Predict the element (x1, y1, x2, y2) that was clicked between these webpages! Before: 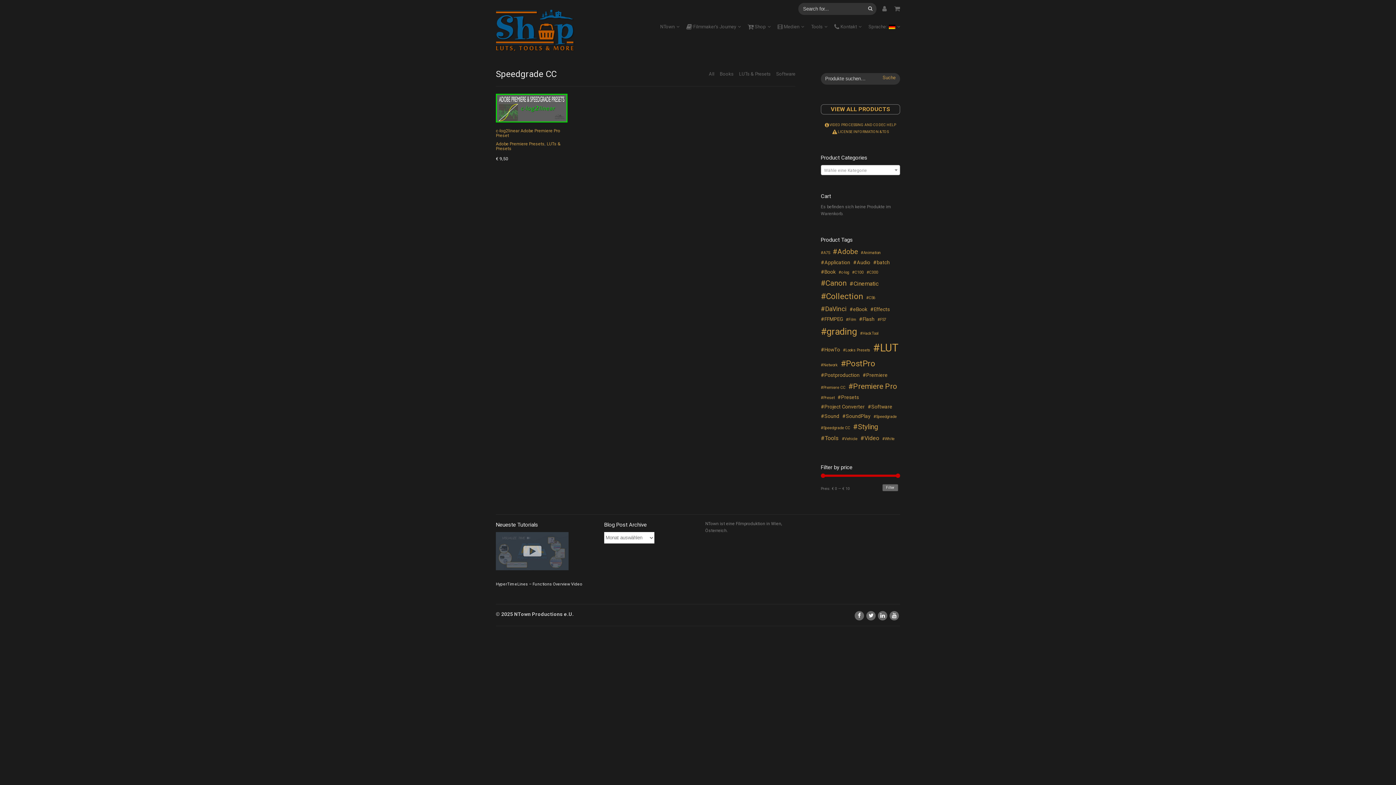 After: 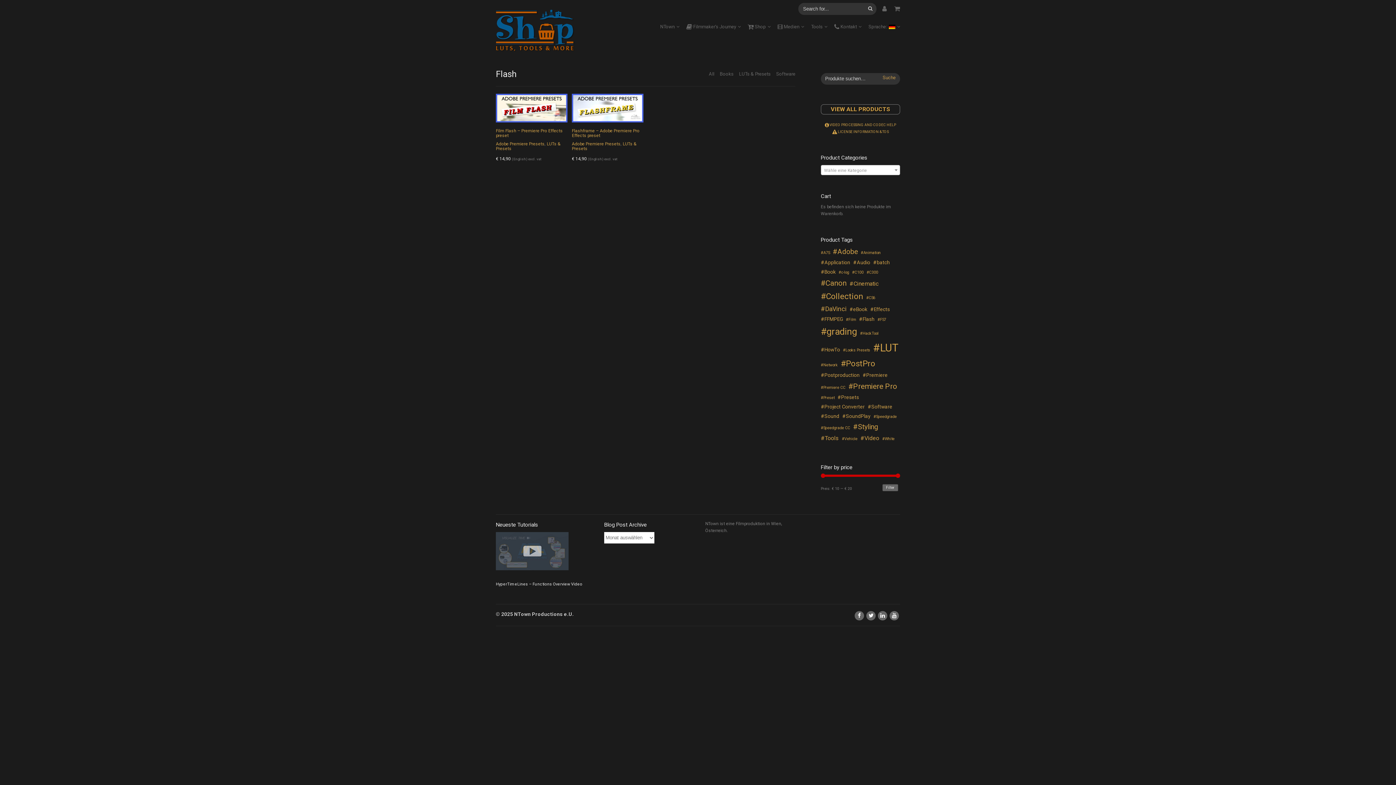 Action: label: Flash (2 Produkte) bbox: (859, 316, 874, 322)